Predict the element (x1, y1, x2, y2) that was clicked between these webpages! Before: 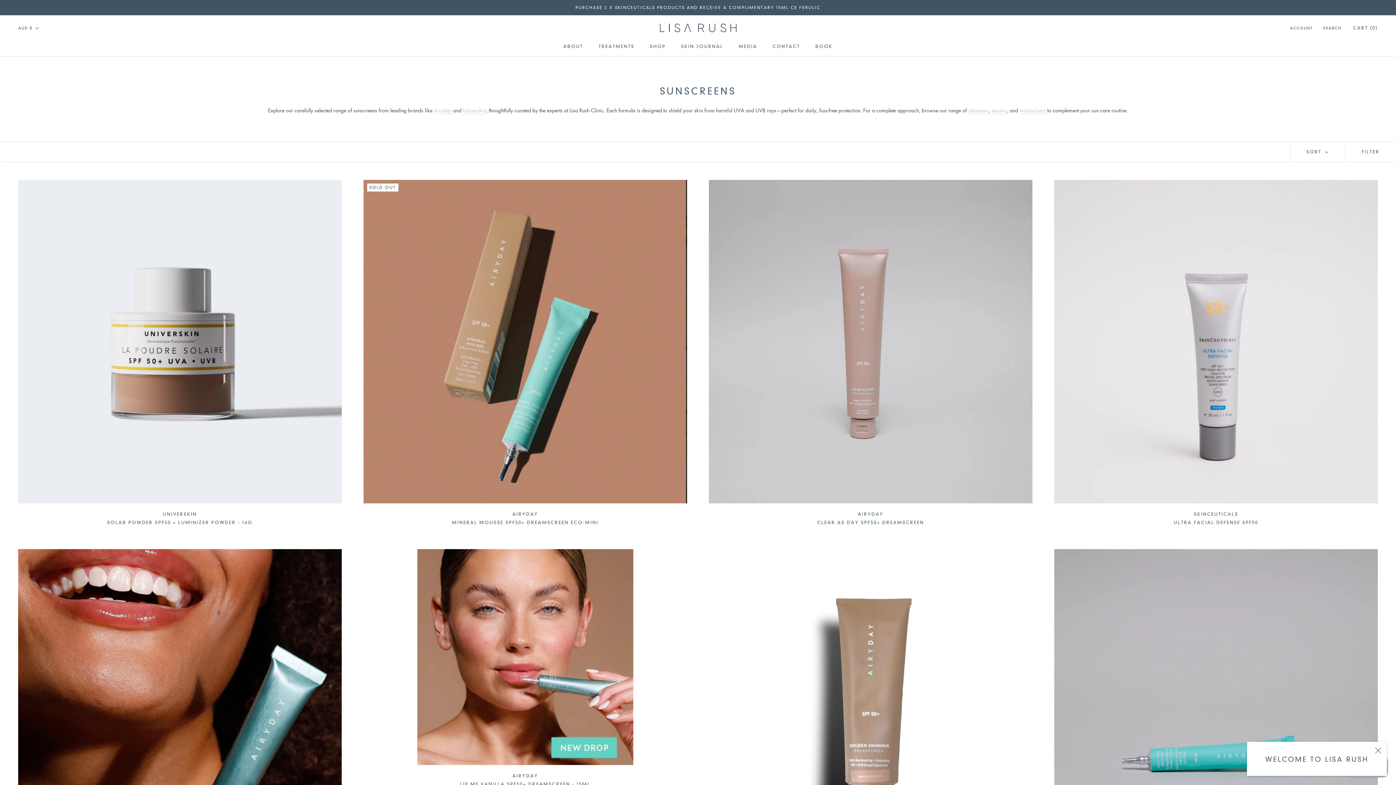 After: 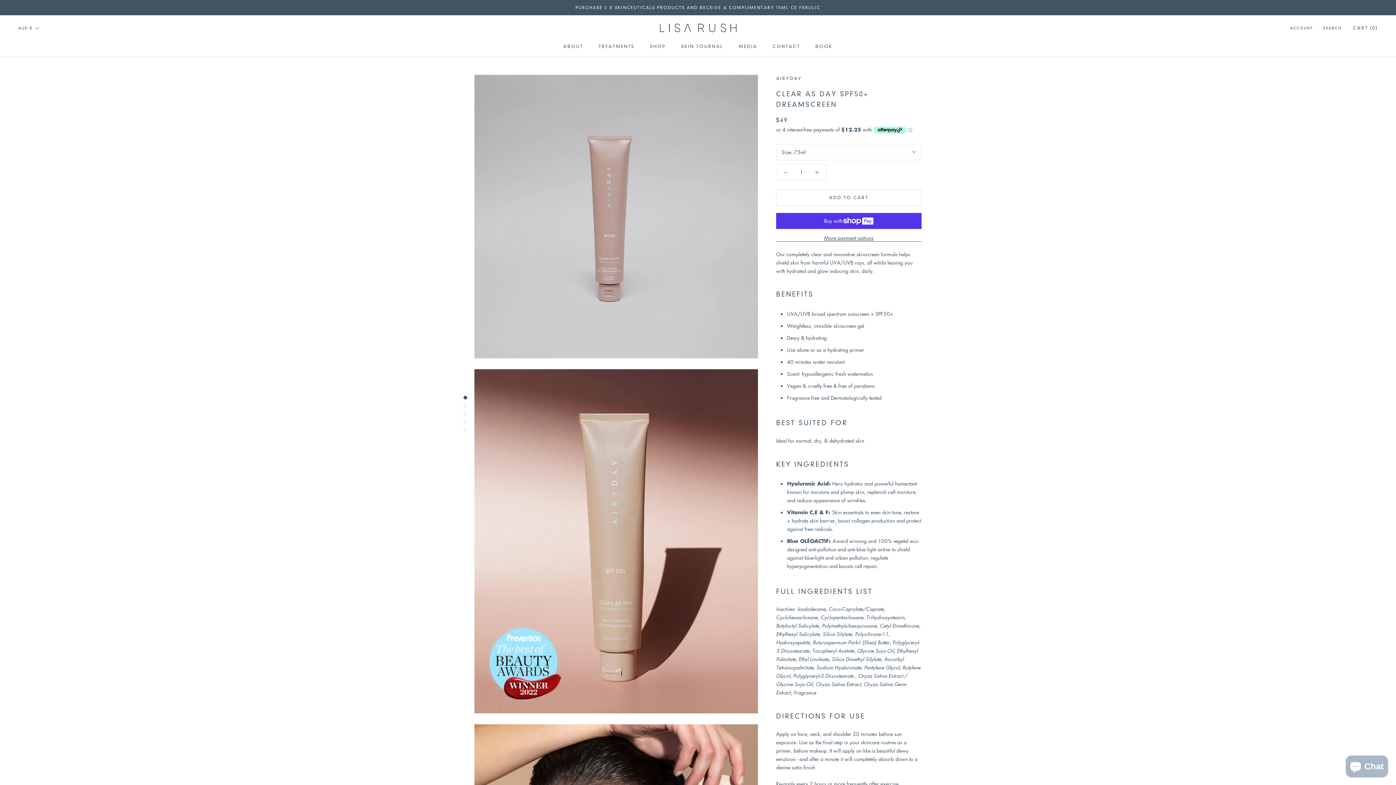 Action: bbox: (709, 180, 1032, 503)